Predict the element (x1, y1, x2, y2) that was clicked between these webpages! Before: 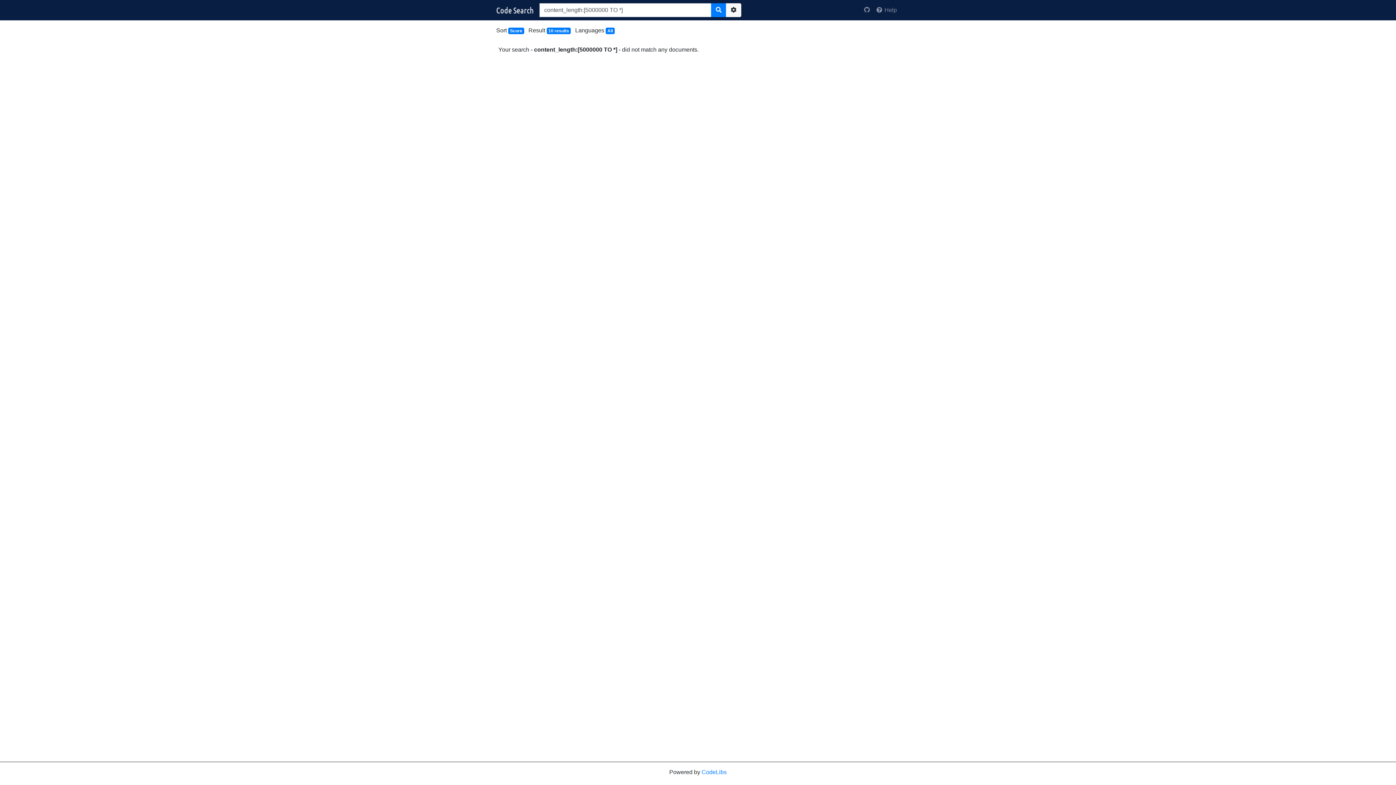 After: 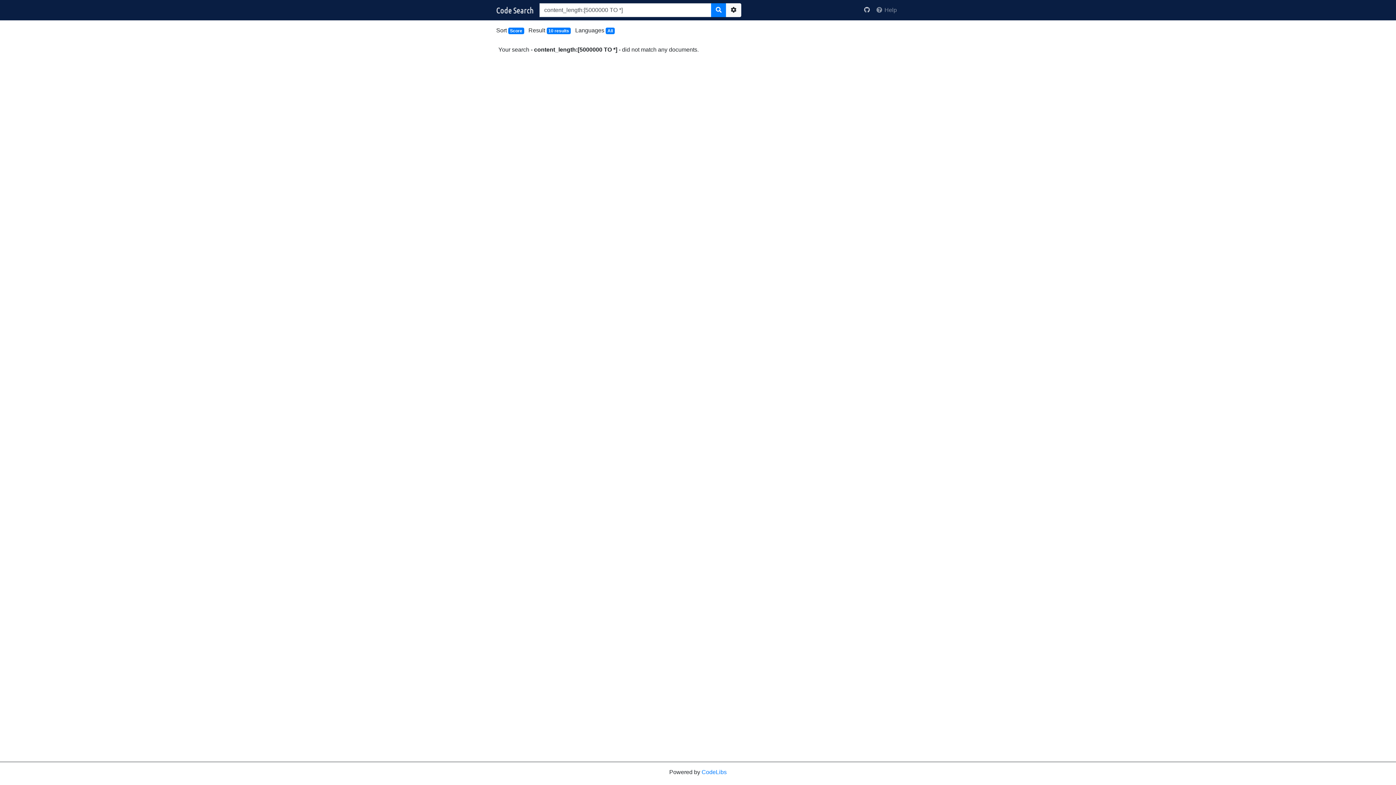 Action: bbox: (861, 2, 873, 17)